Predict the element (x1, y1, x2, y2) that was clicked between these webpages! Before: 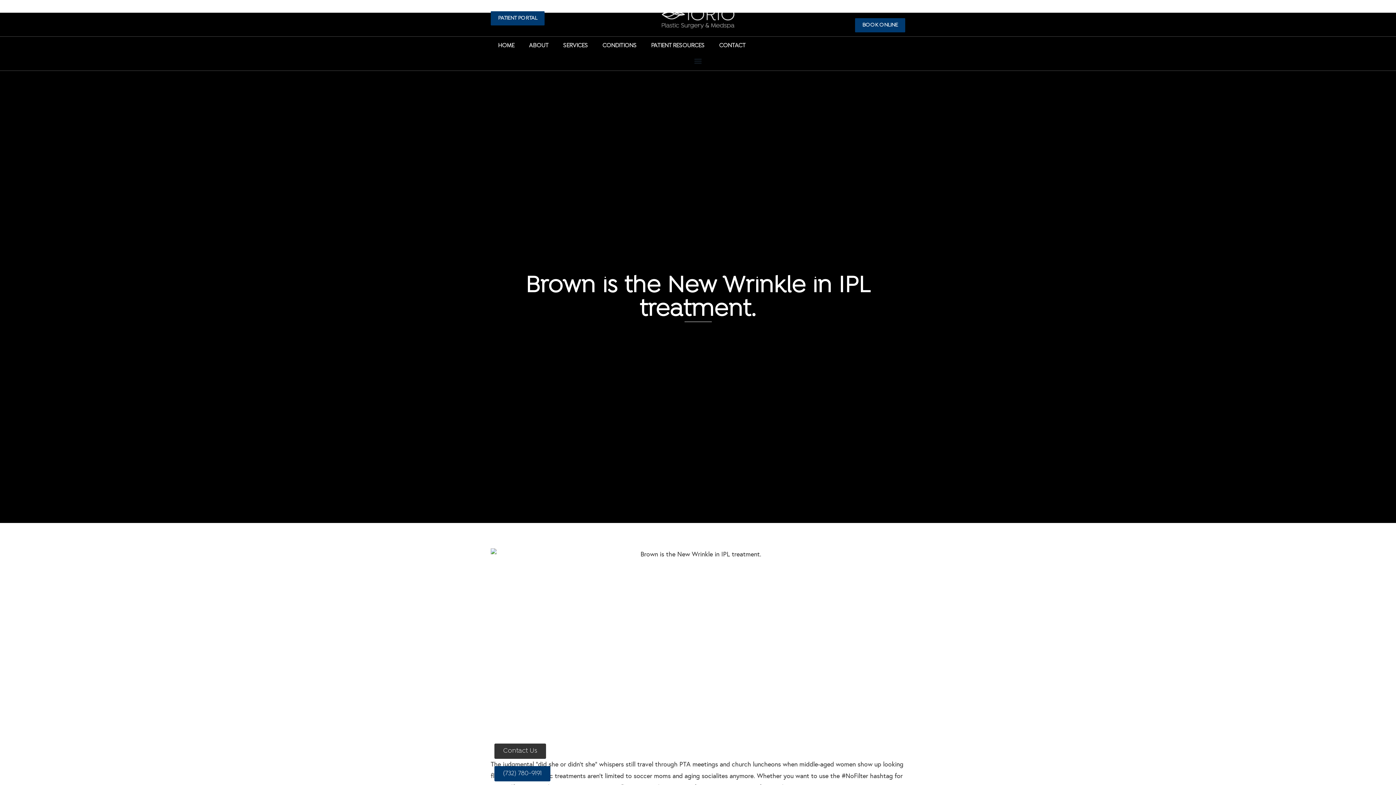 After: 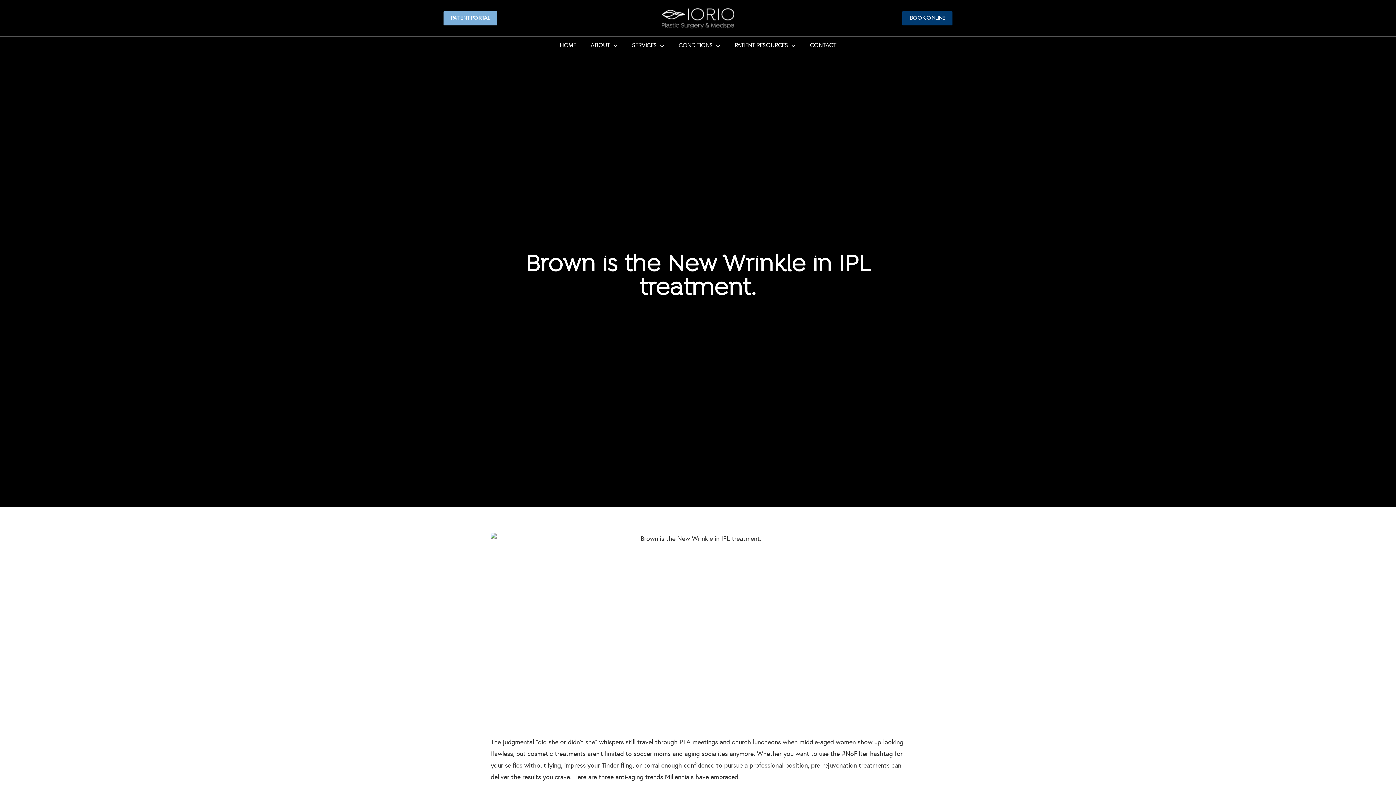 Action: bbox: (490, 11, 544, 25) label: PATIENT PORTAL